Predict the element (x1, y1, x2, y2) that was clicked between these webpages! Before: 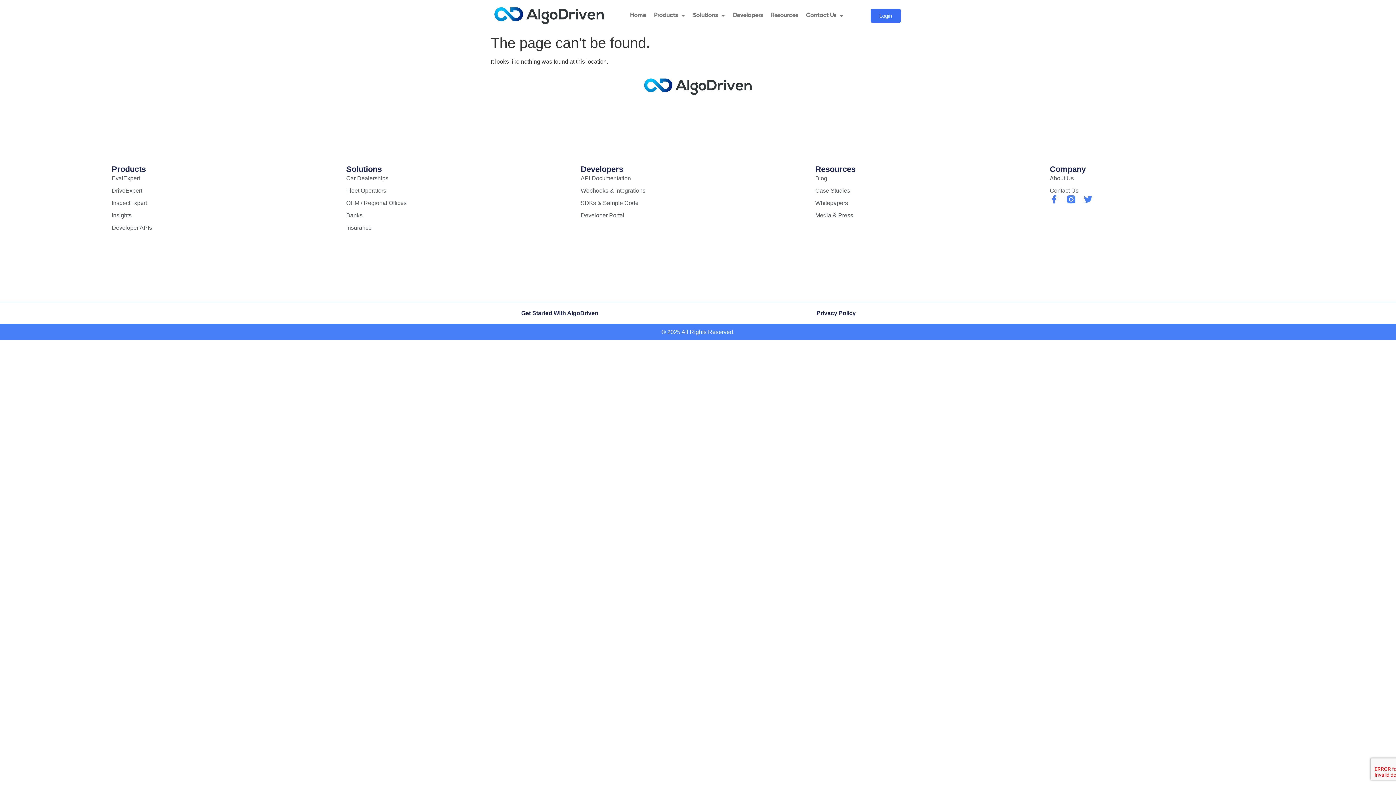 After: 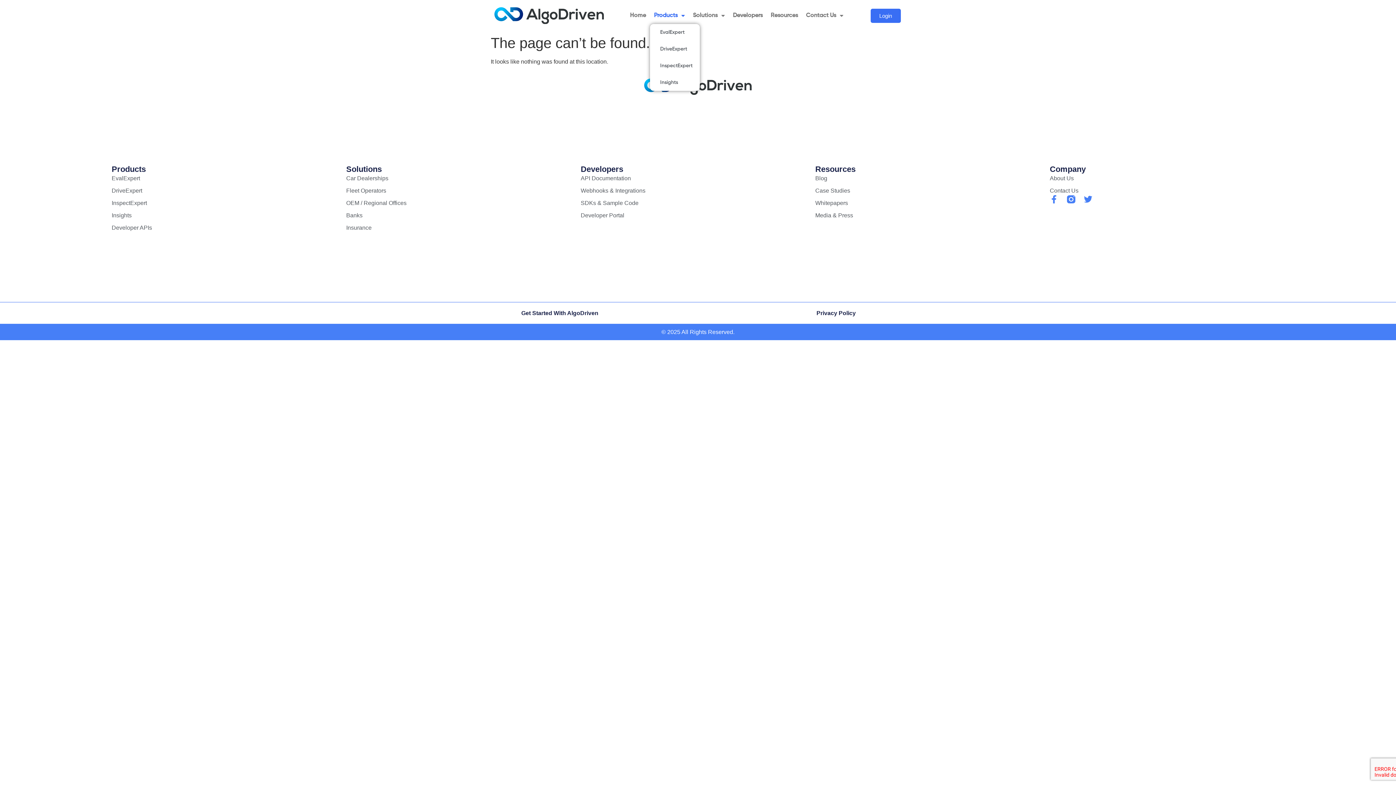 Action: label: Products bbox: (650, 7, 689, 24)